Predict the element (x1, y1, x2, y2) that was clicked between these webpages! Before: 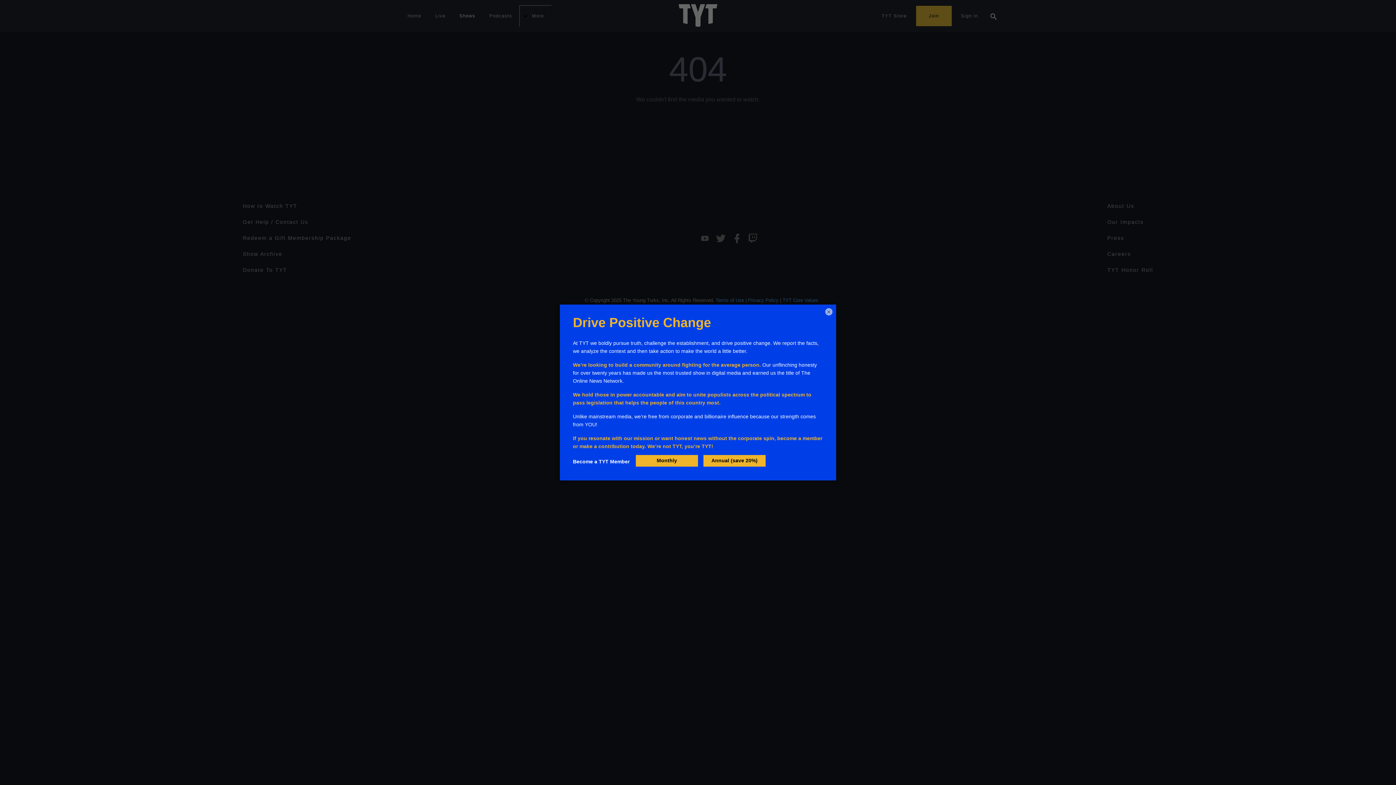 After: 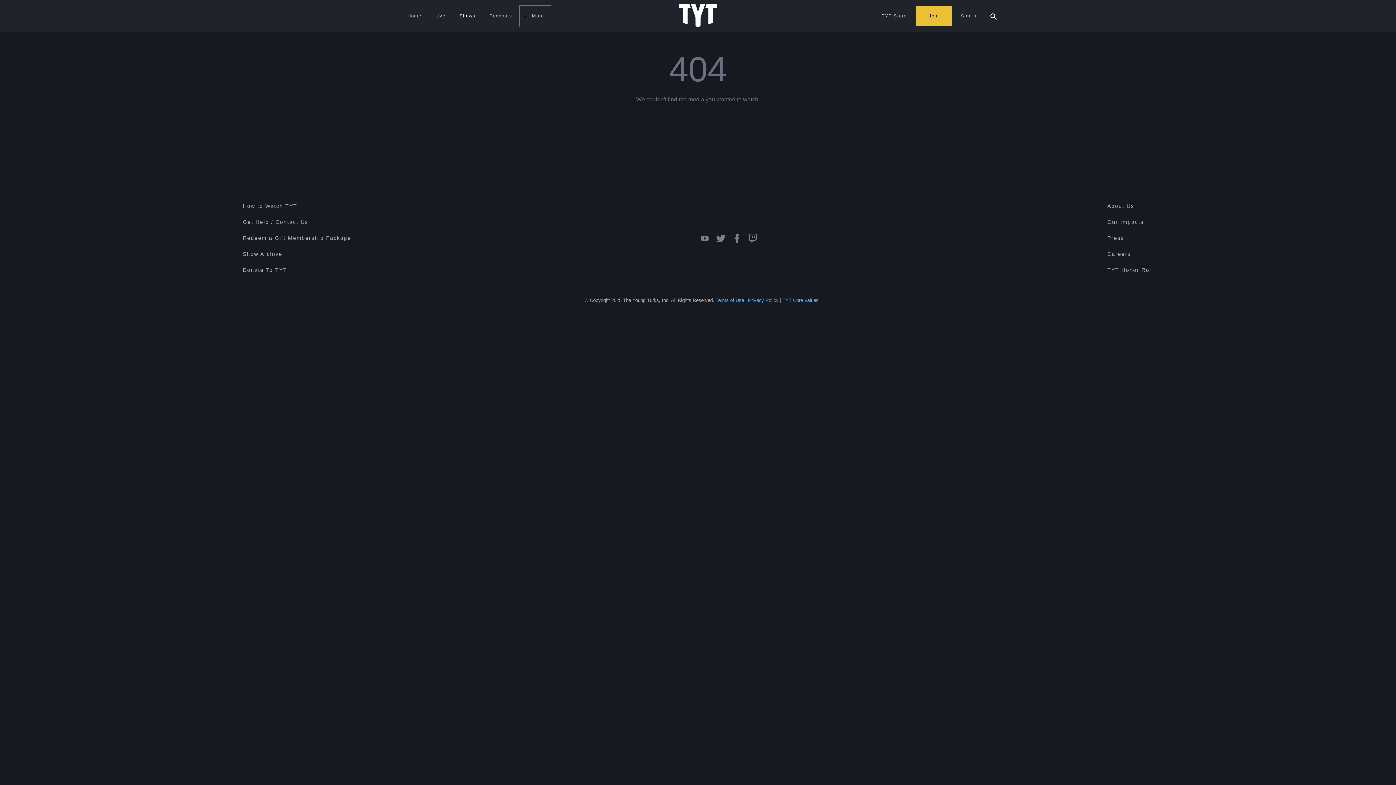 Action: label: × bbox: (825, 308, 832, 315)